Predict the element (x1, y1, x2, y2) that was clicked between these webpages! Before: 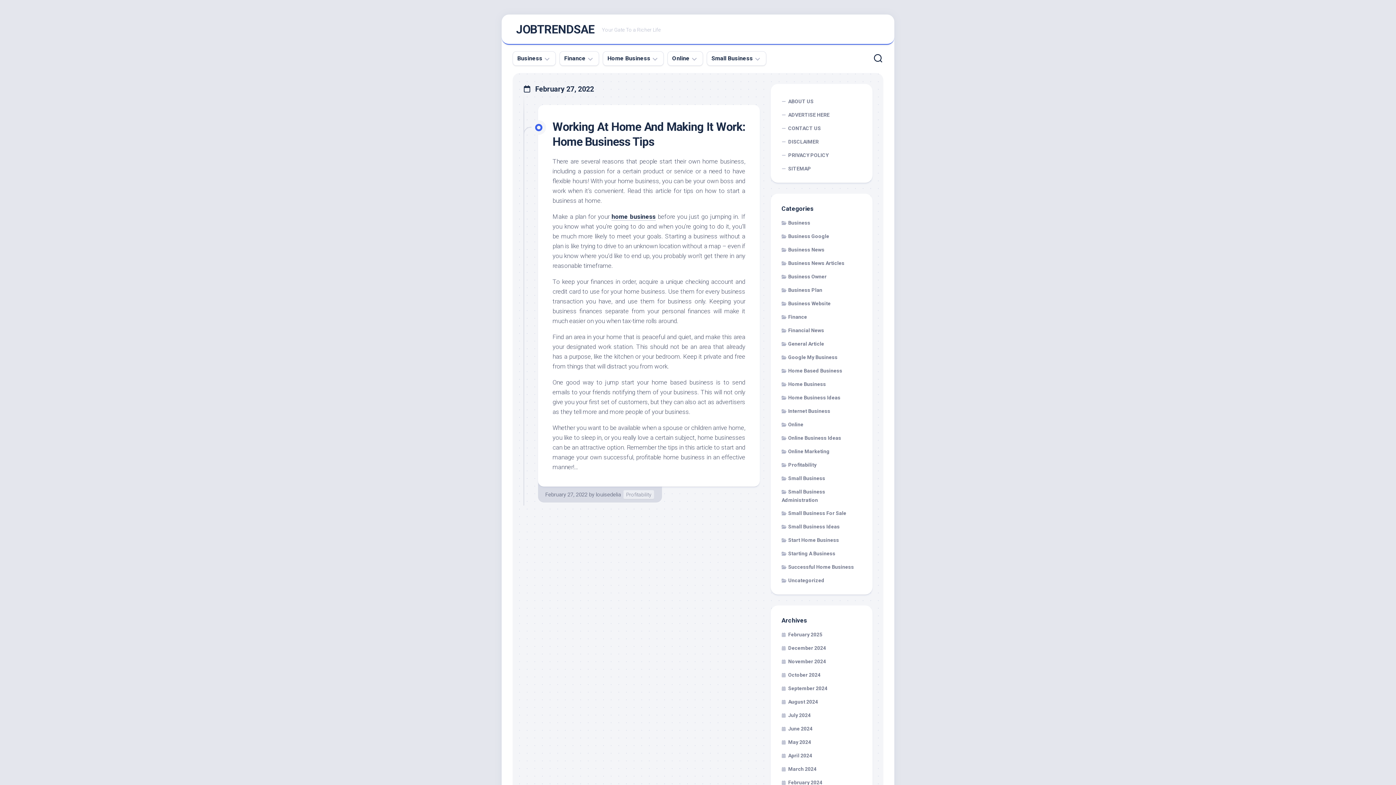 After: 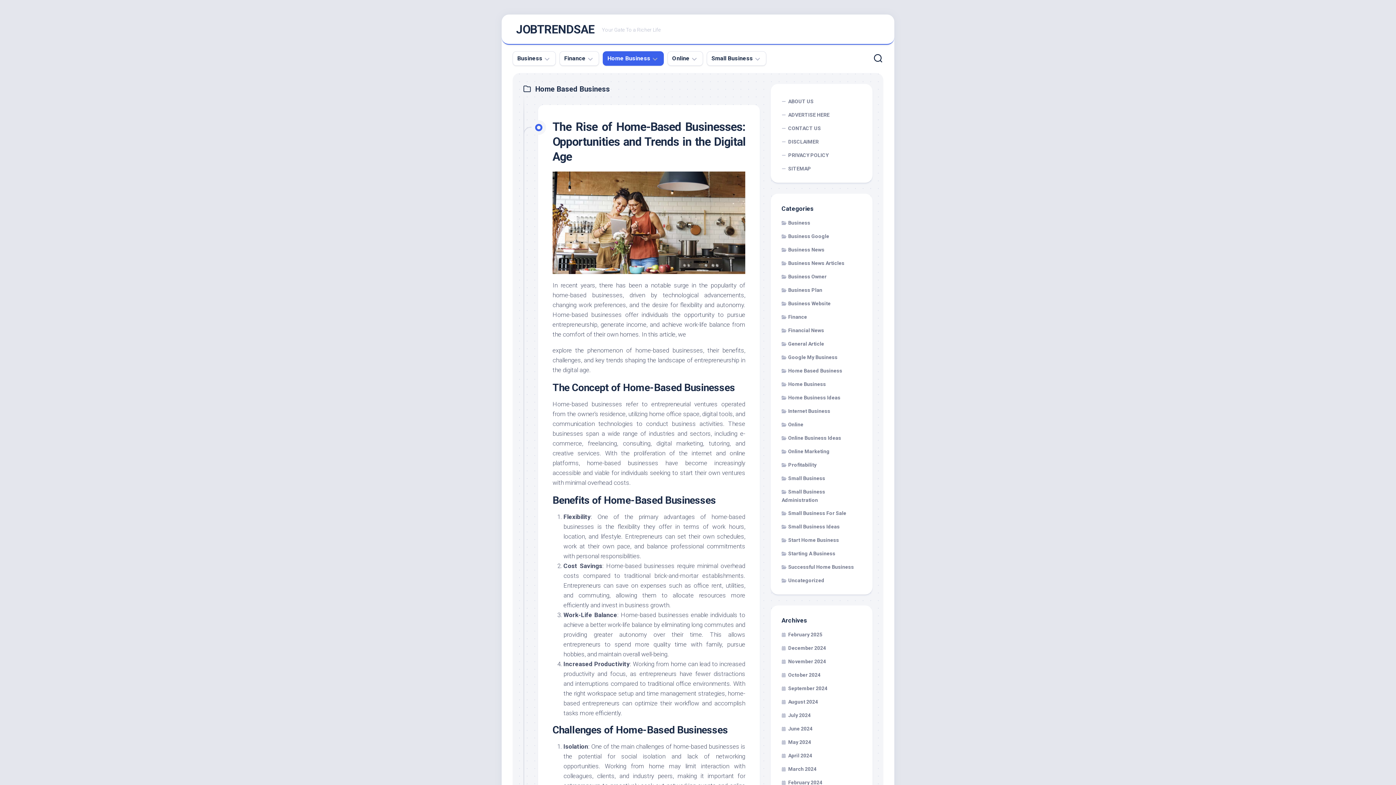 Action: label: Home Based Business bbox: (781, 368, 842, 373)